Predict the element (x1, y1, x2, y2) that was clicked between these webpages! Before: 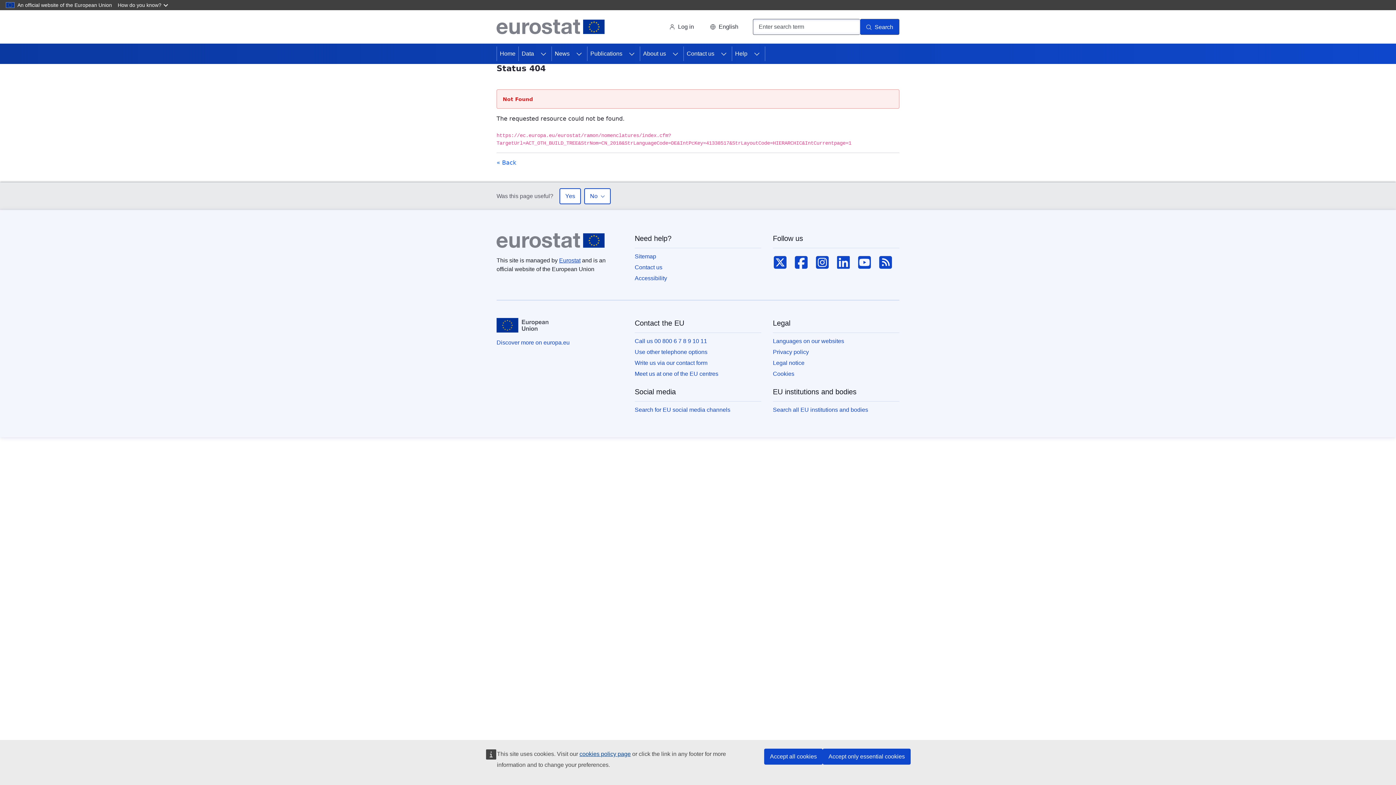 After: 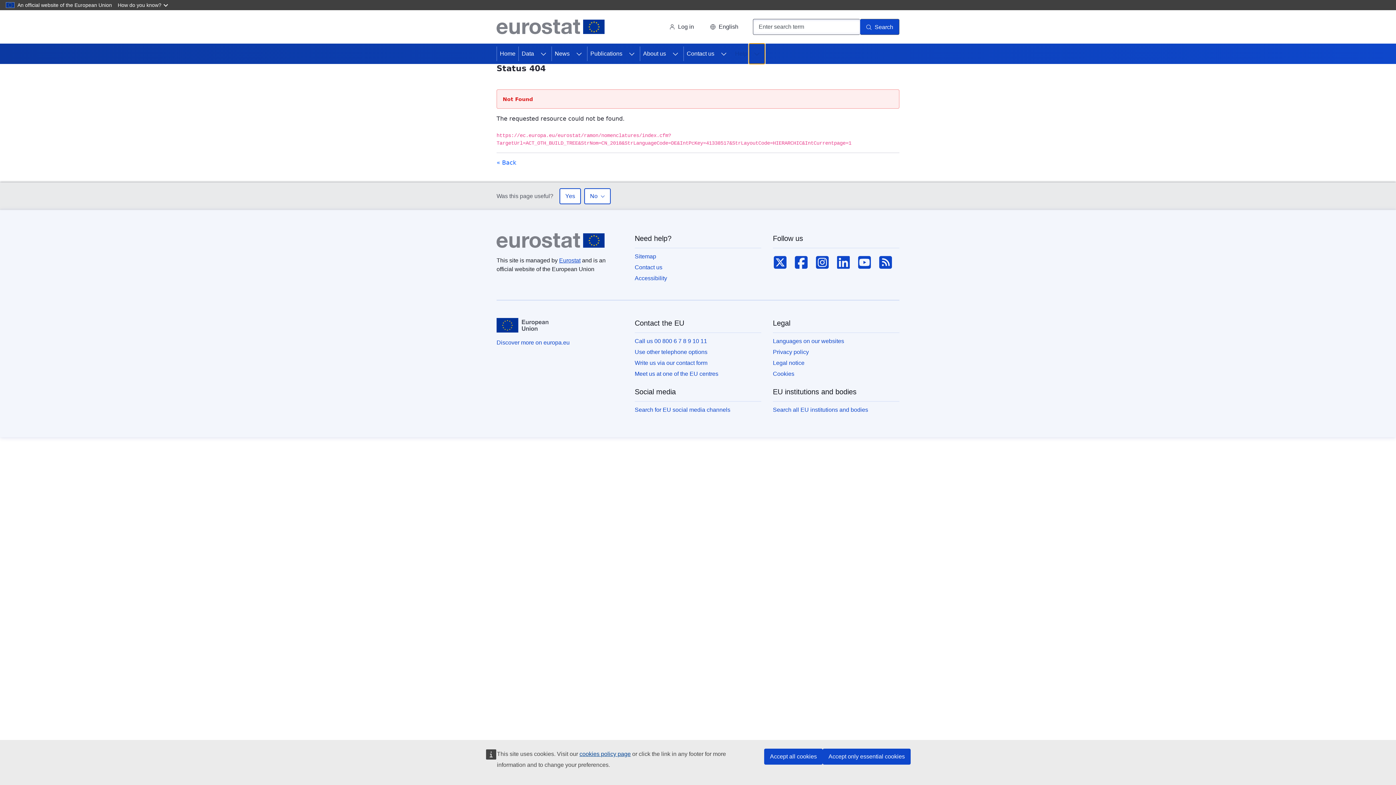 Action: bbox: (749, 43, 765, 64) label: Access item's children